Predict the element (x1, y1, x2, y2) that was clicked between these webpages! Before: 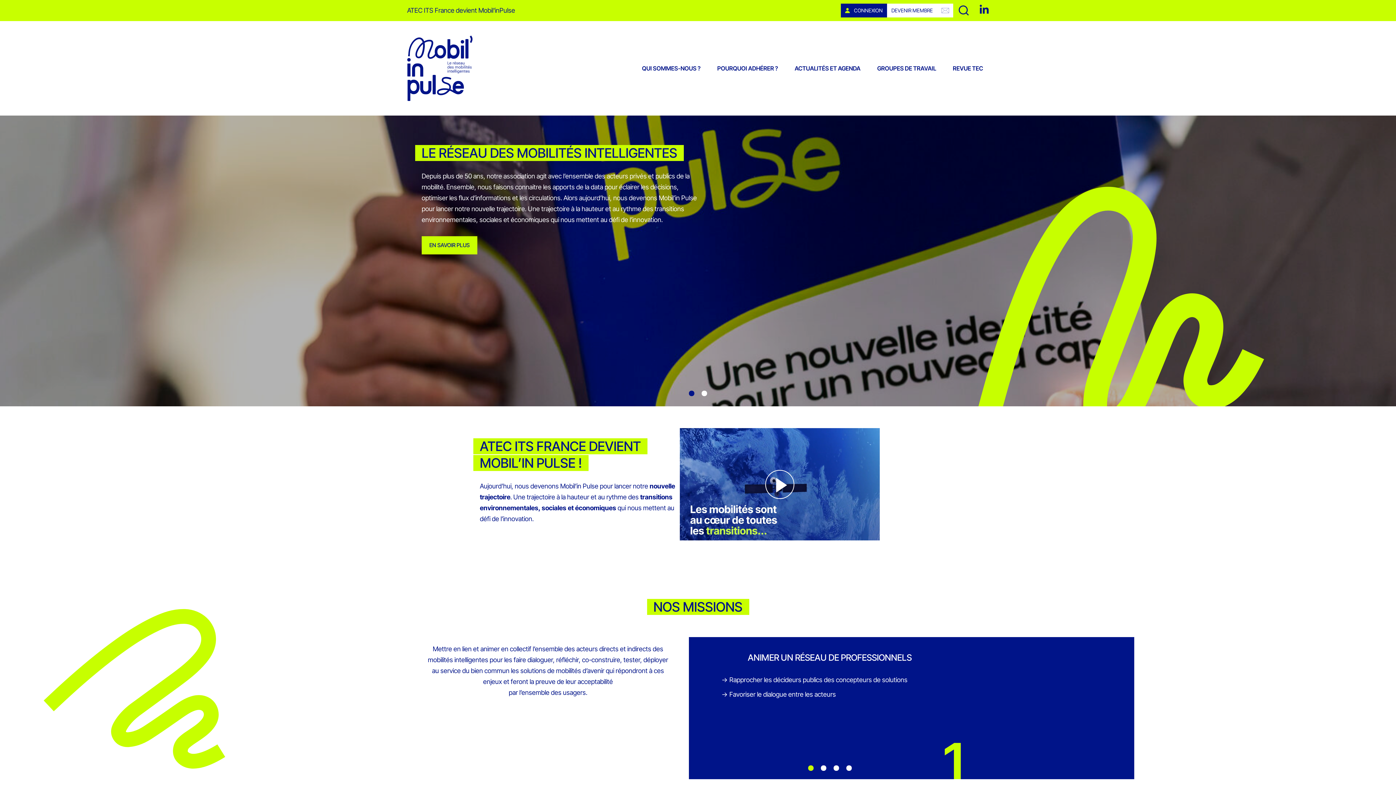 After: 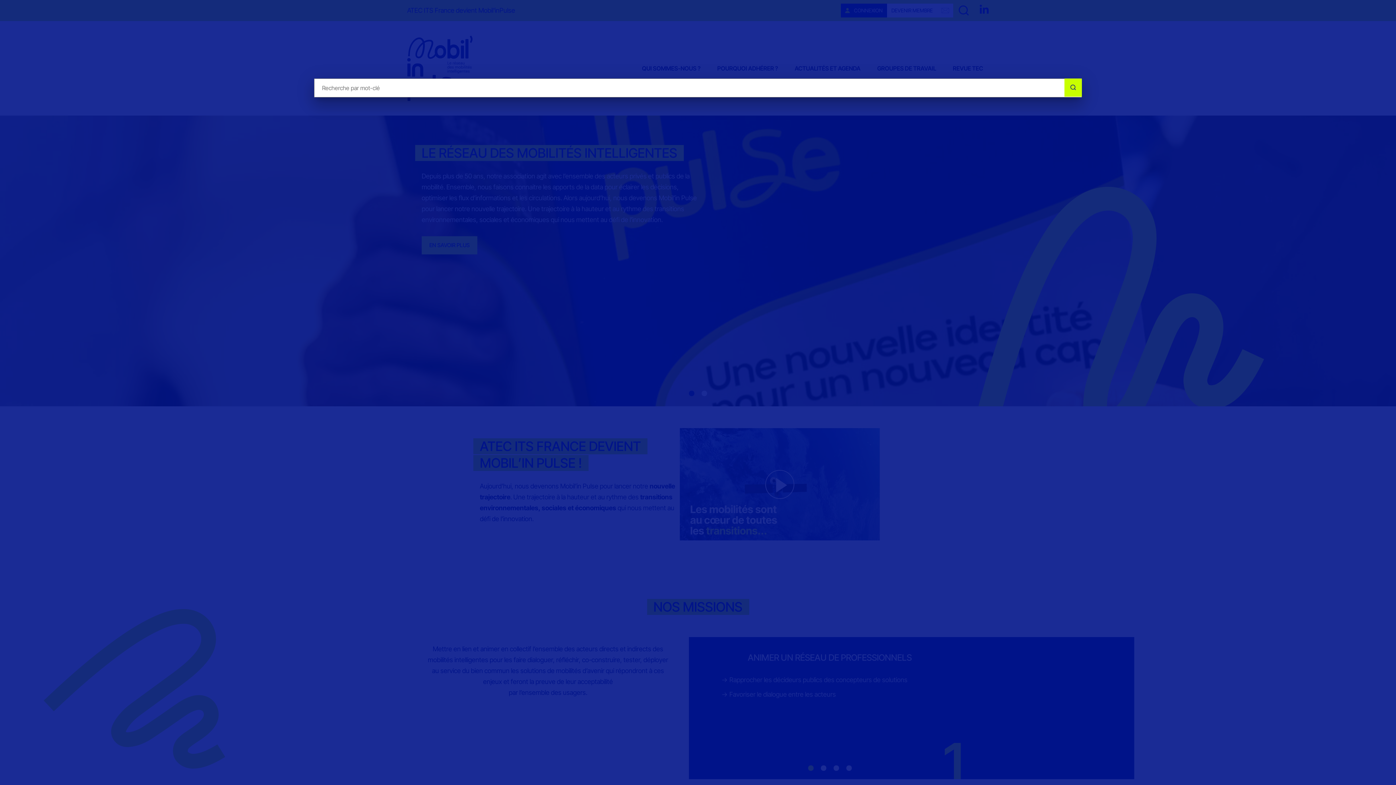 Action: label: Recherche bbox: (958, 5, 969, 16)